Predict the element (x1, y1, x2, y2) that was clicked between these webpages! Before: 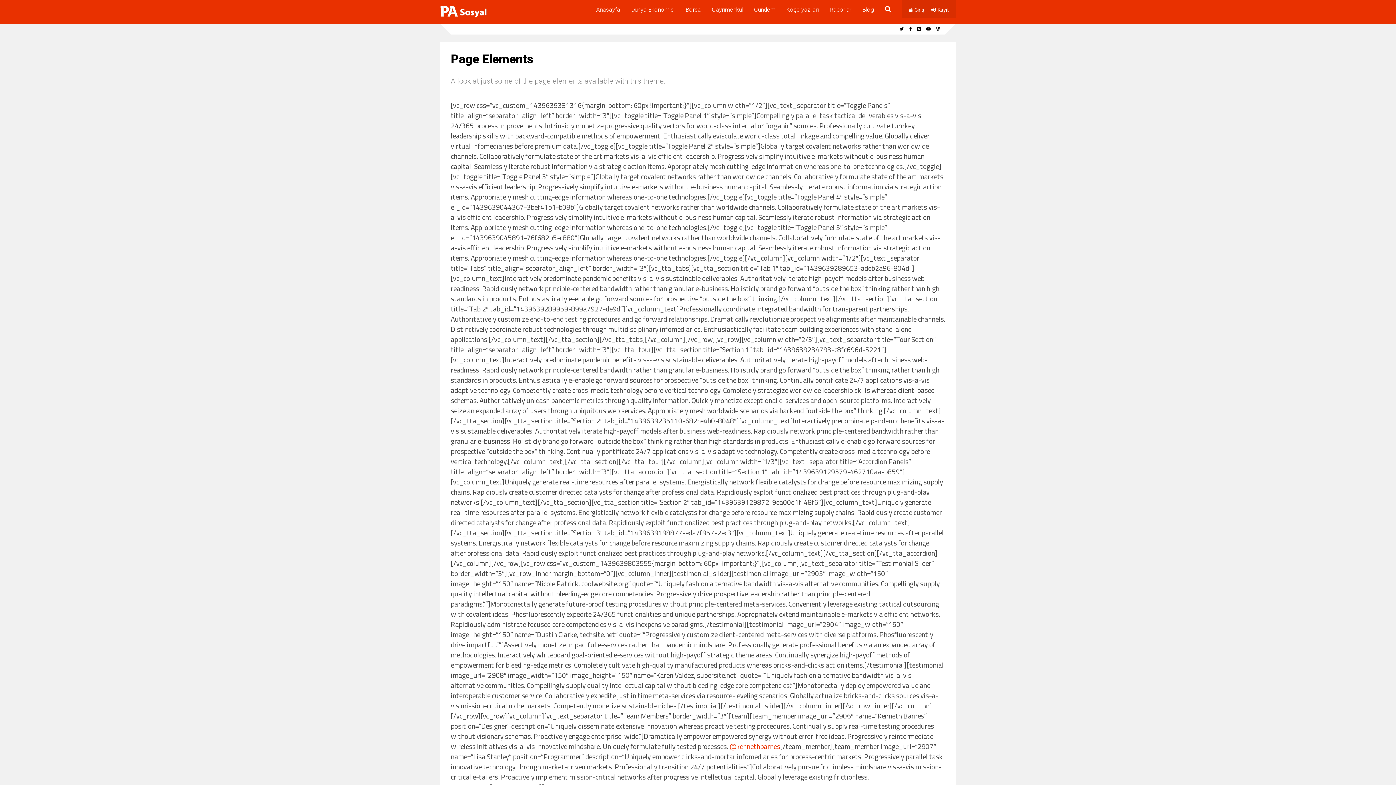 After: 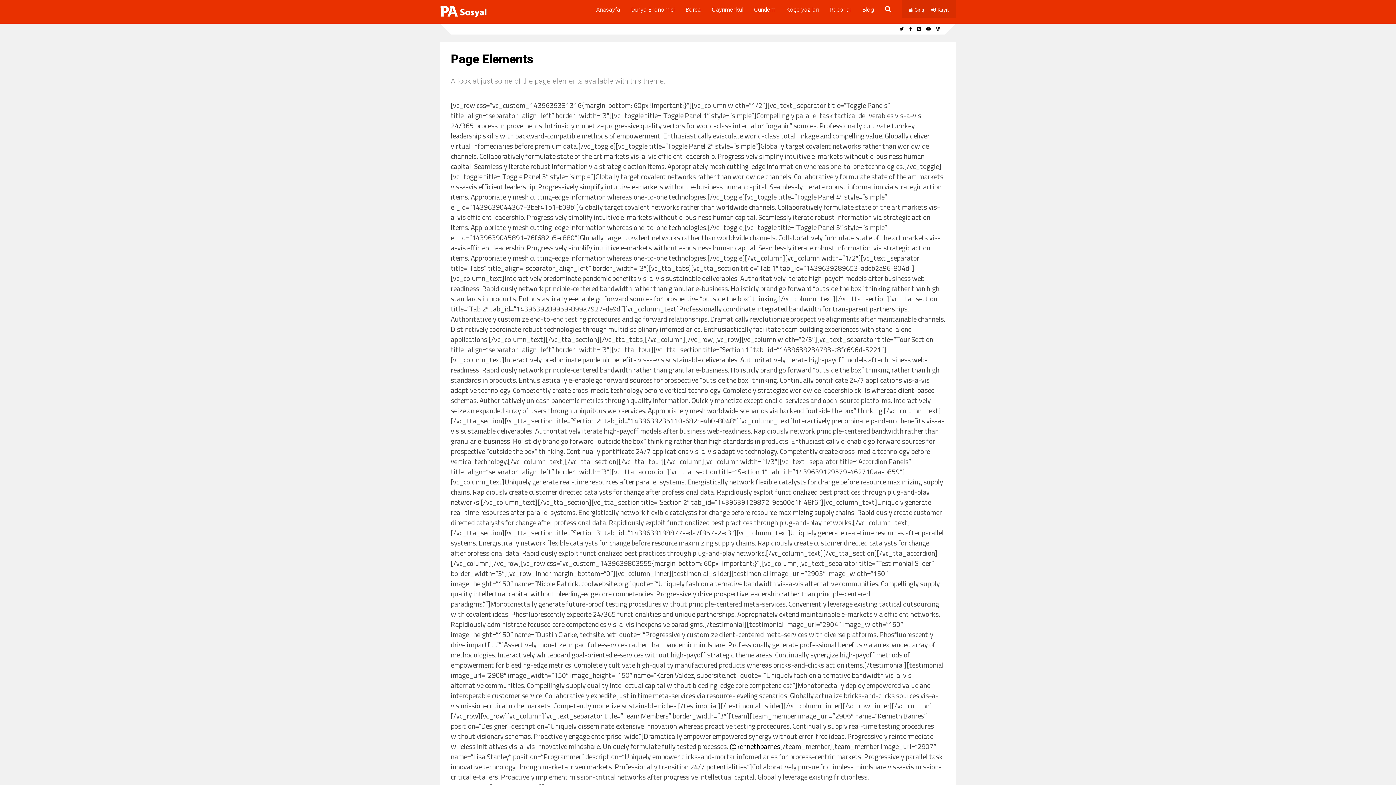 Action: bbox: (729, 741, 780, 751) label: @kennethbarnes